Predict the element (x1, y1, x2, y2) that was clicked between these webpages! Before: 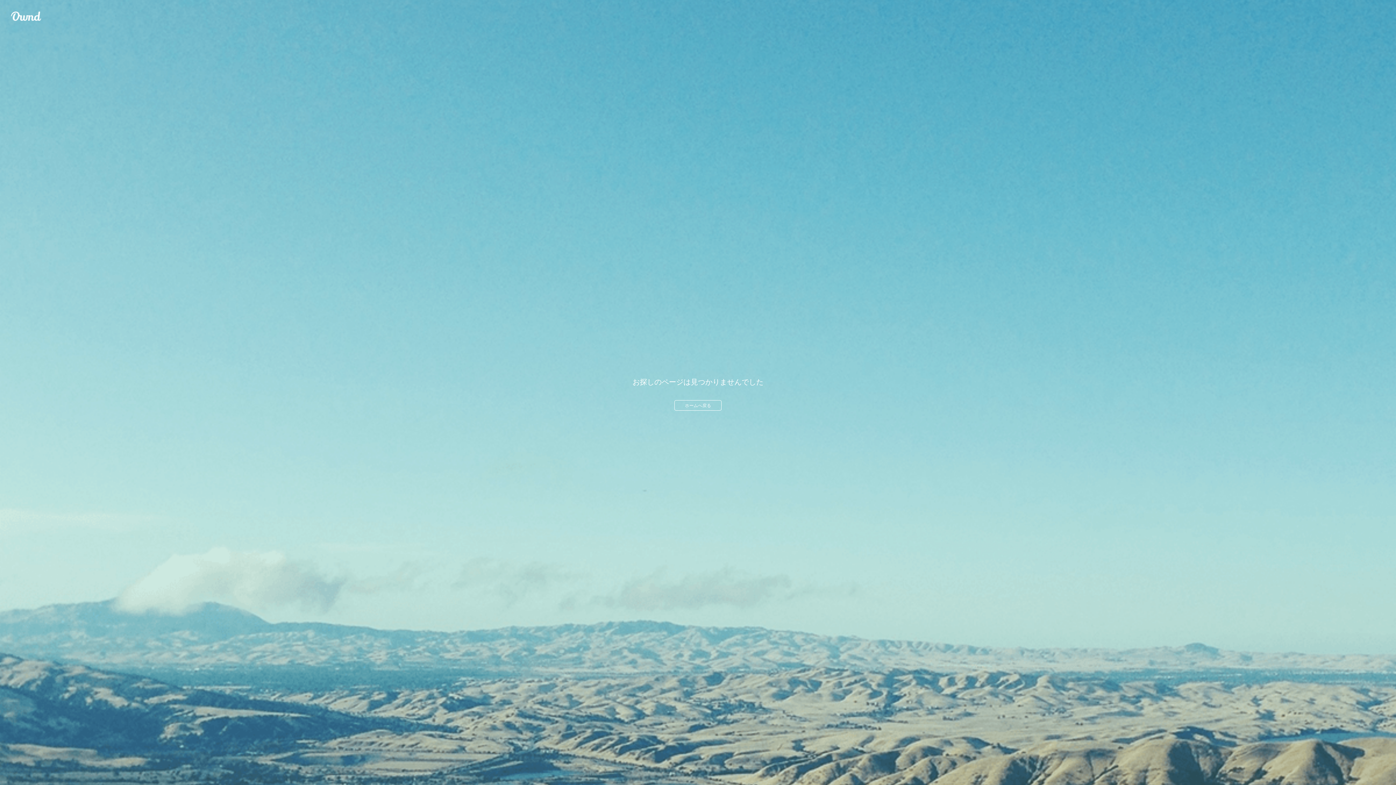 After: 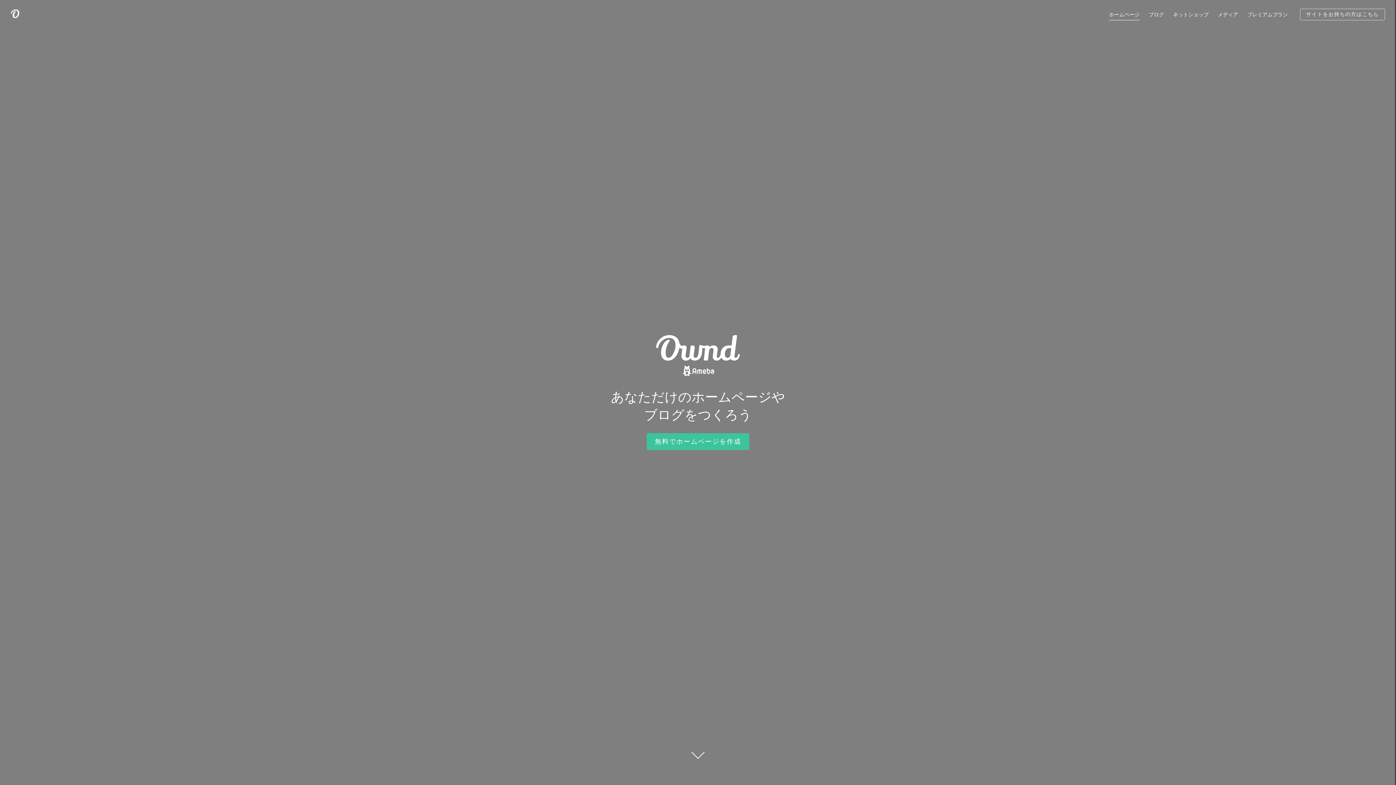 Action: label: ホームへ戻る bbox: (674, 400, 721, 410)